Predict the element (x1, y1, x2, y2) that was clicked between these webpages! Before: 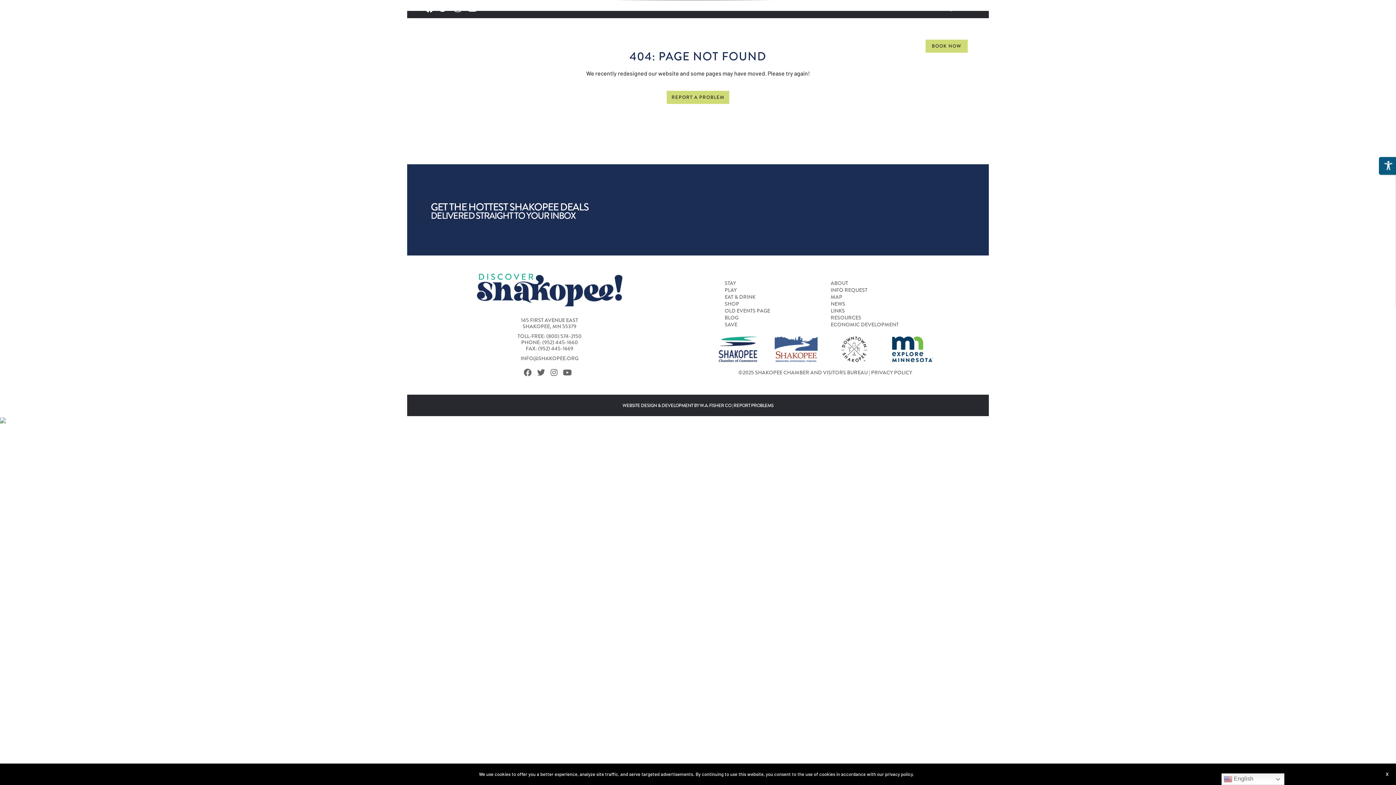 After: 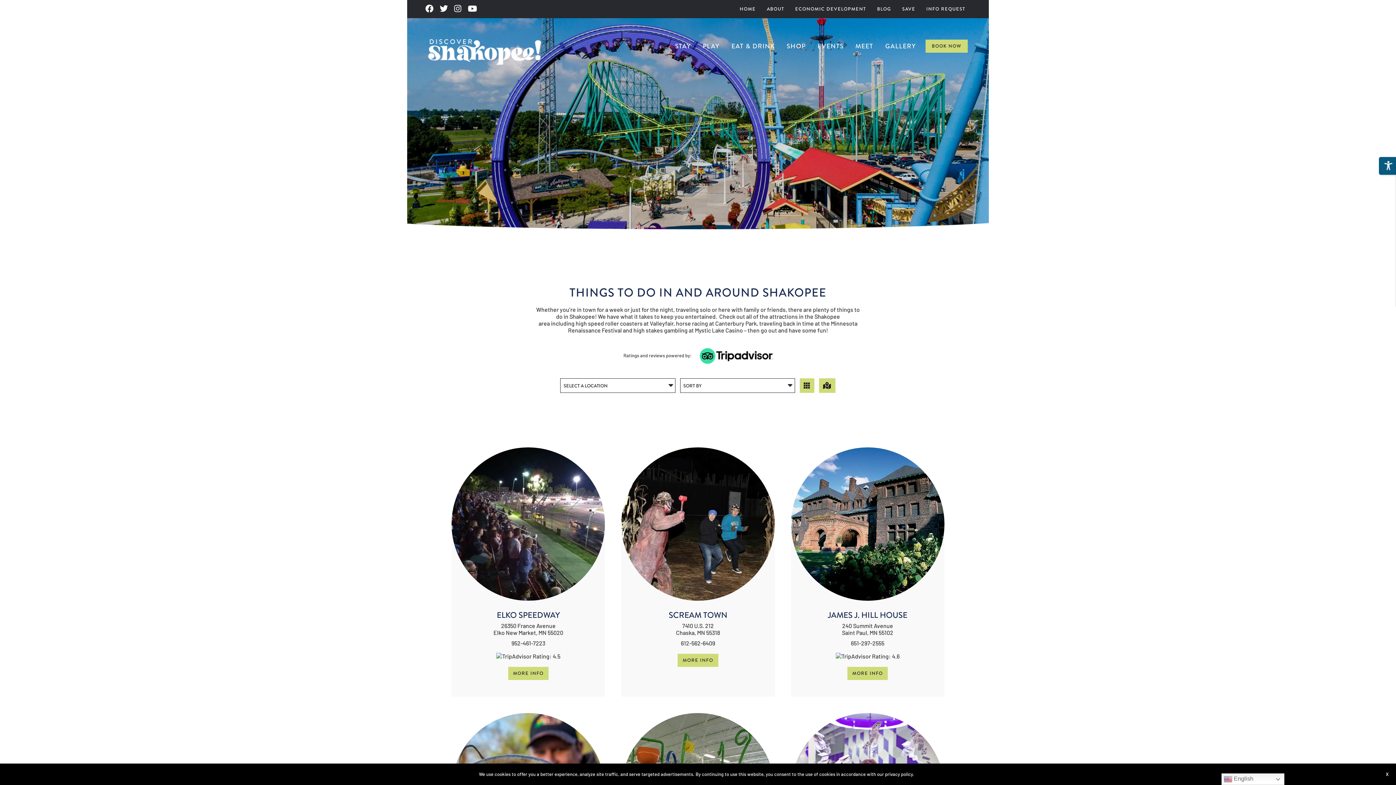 Action: label: PLAY bbox: (724, 287, 819, 292)